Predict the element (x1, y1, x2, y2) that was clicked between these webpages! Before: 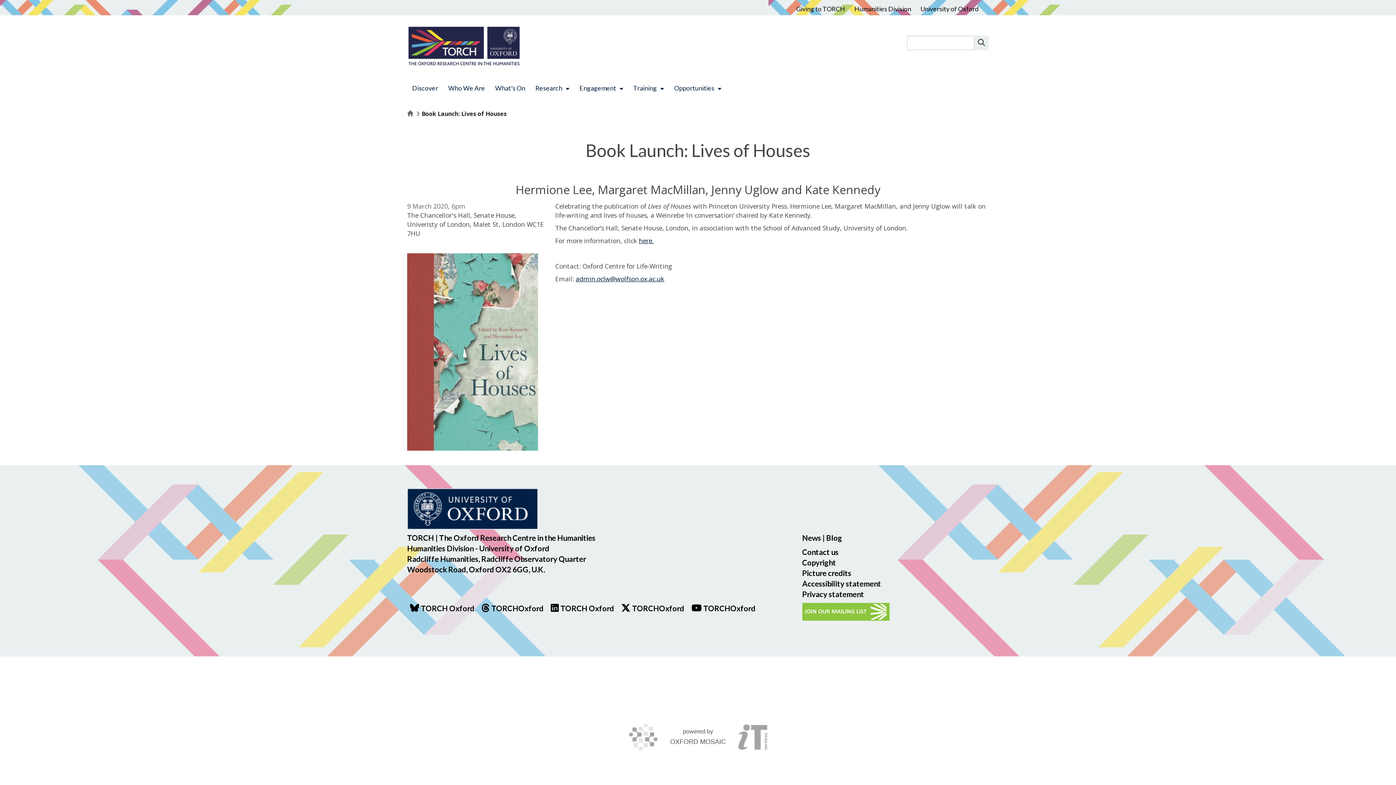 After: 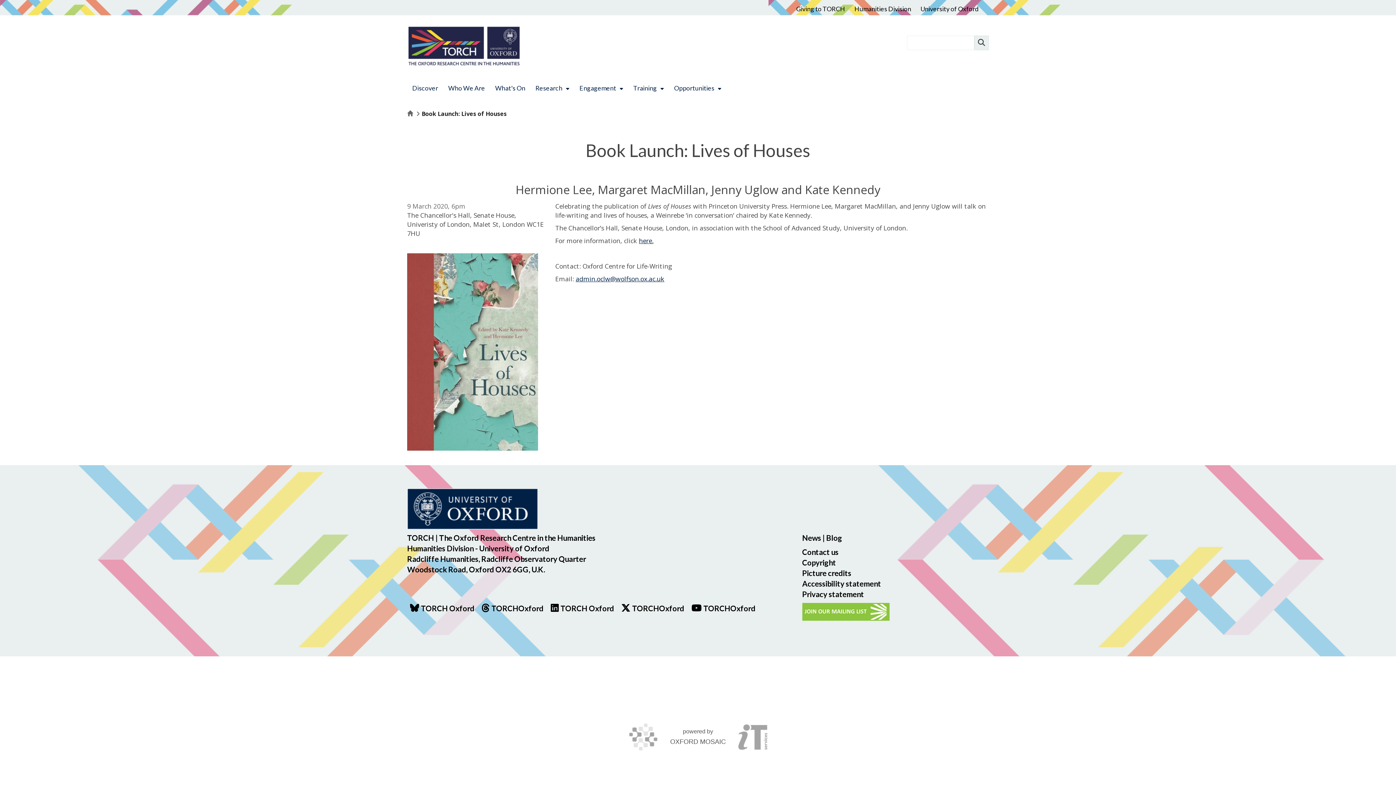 Action: label: Search bbox: (974, 35, 989, 50)